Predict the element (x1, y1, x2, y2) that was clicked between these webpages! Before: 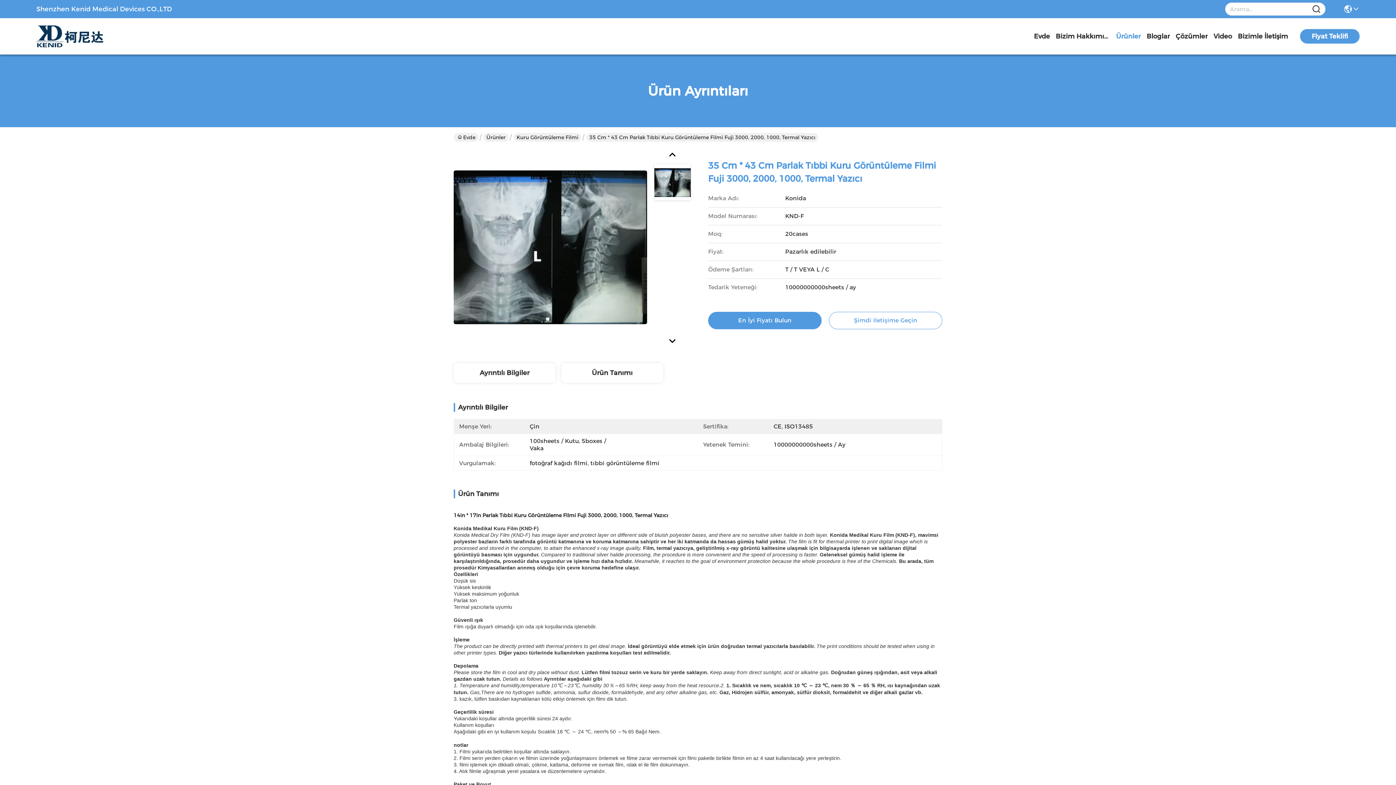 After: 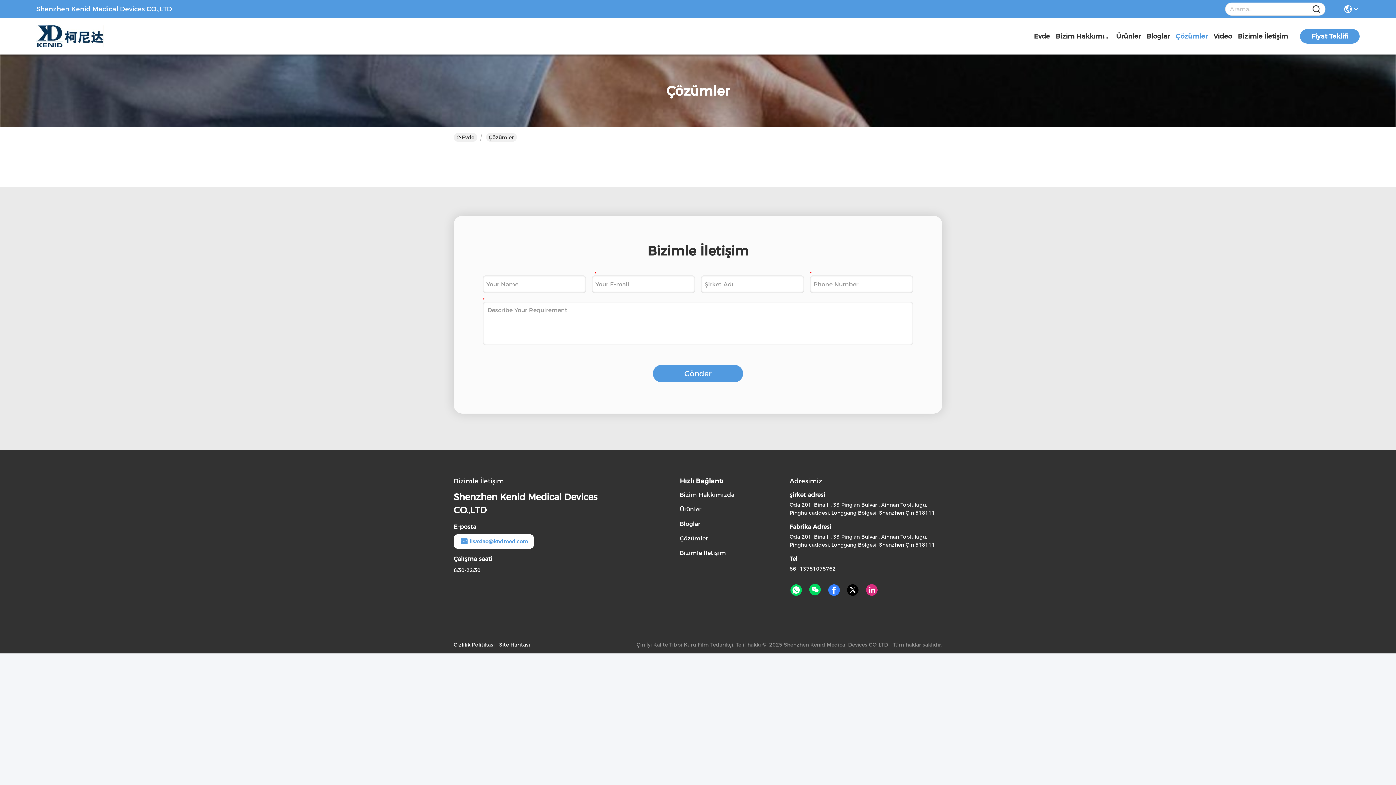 Action: bbox: (1176, 18, 1208, 54) label: Çözümler